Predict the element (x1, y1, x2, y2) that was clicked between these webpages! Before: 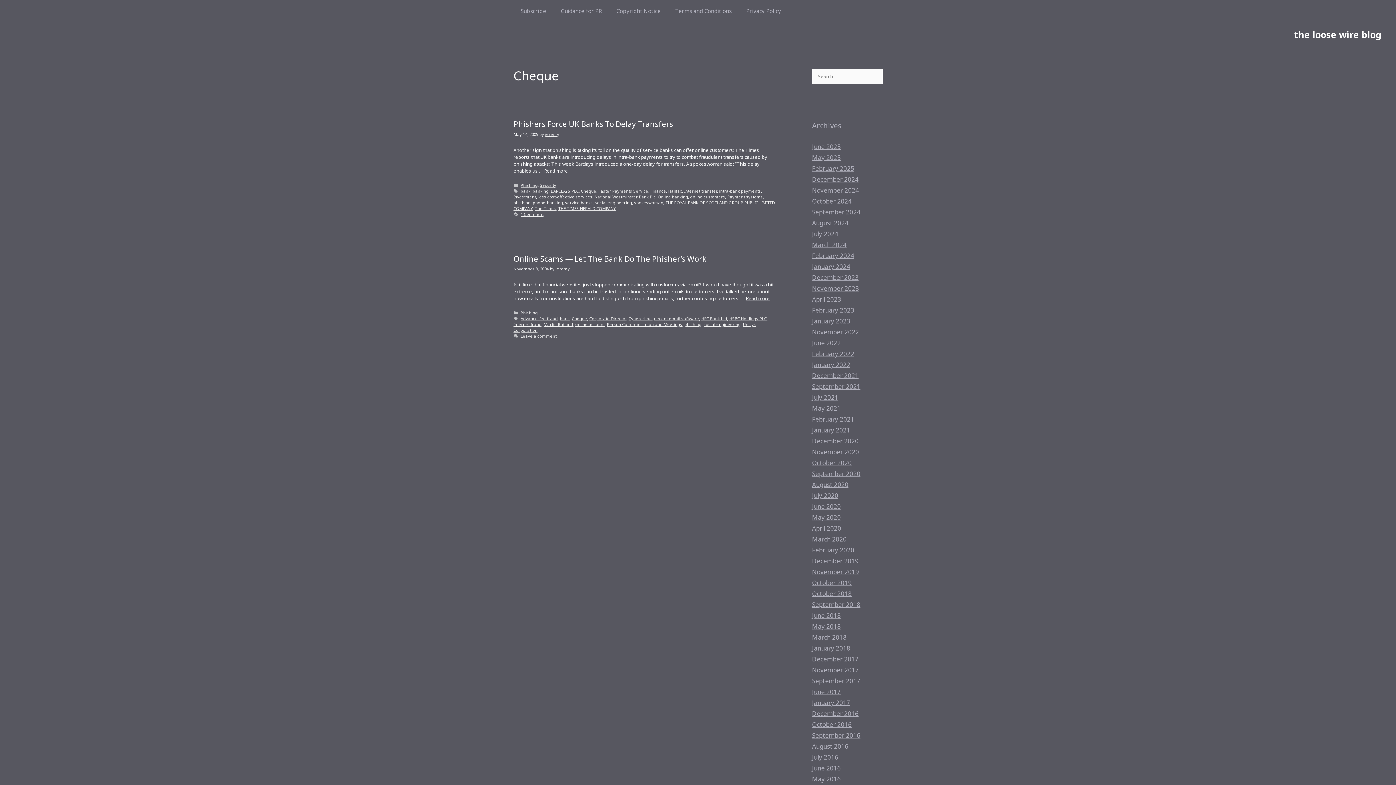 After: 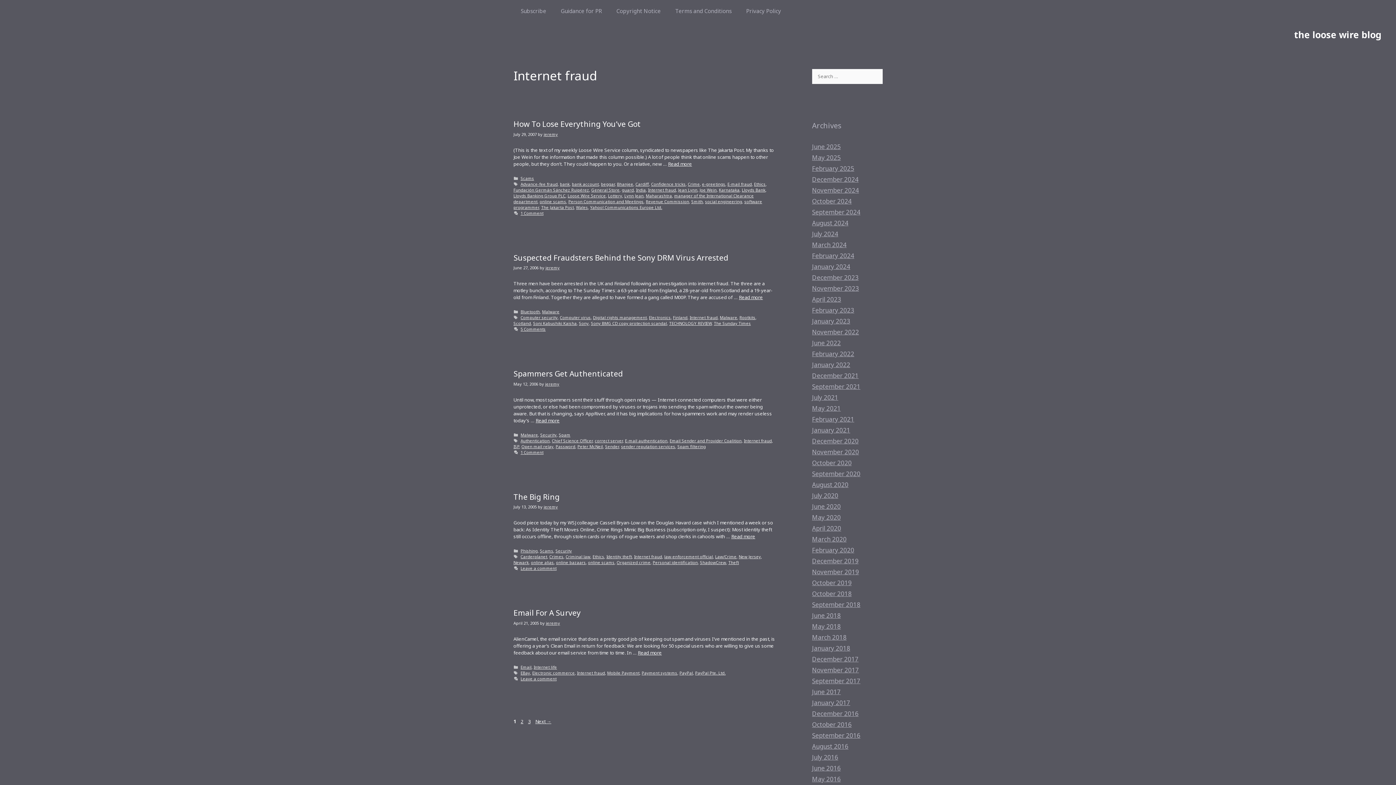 Action: label: Internet fraud bbox: (513, 321, 541, 327)